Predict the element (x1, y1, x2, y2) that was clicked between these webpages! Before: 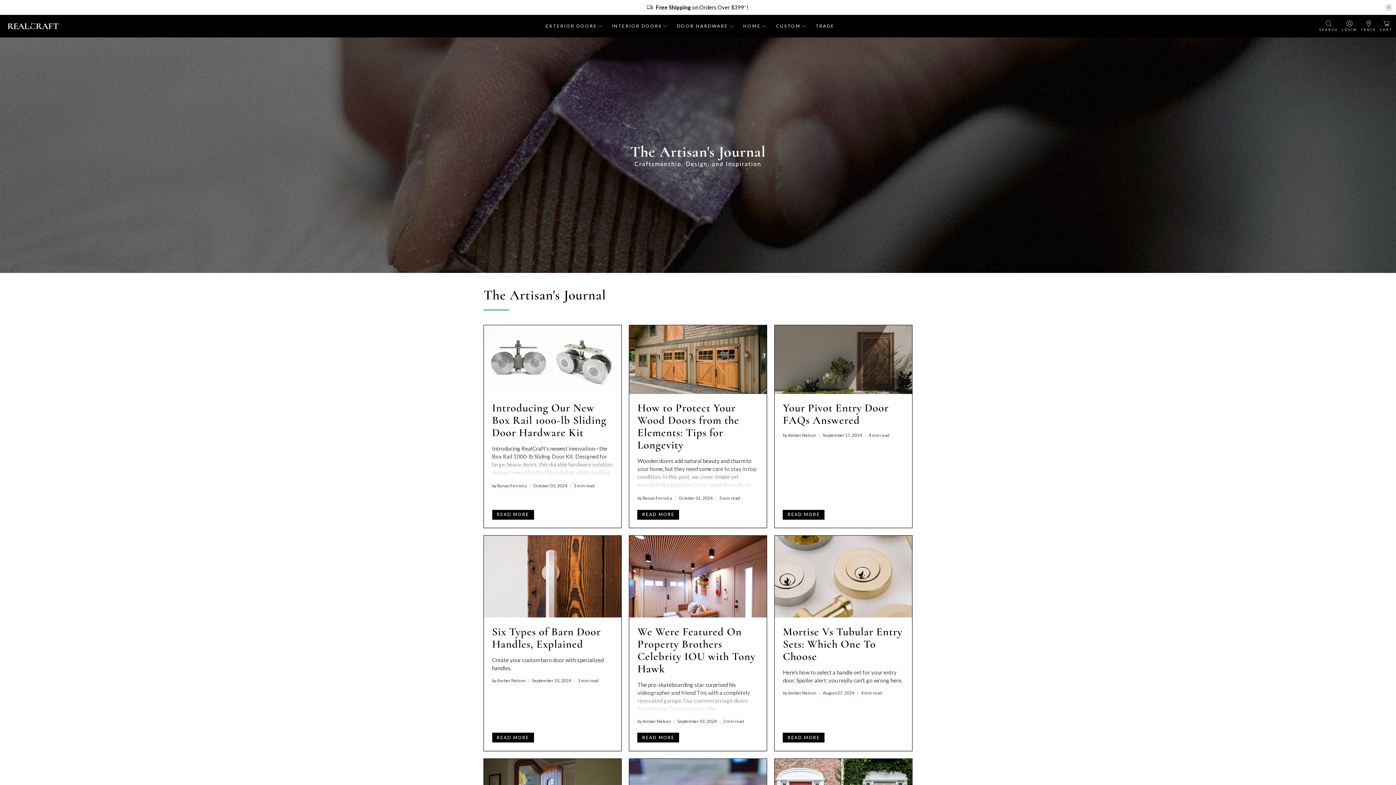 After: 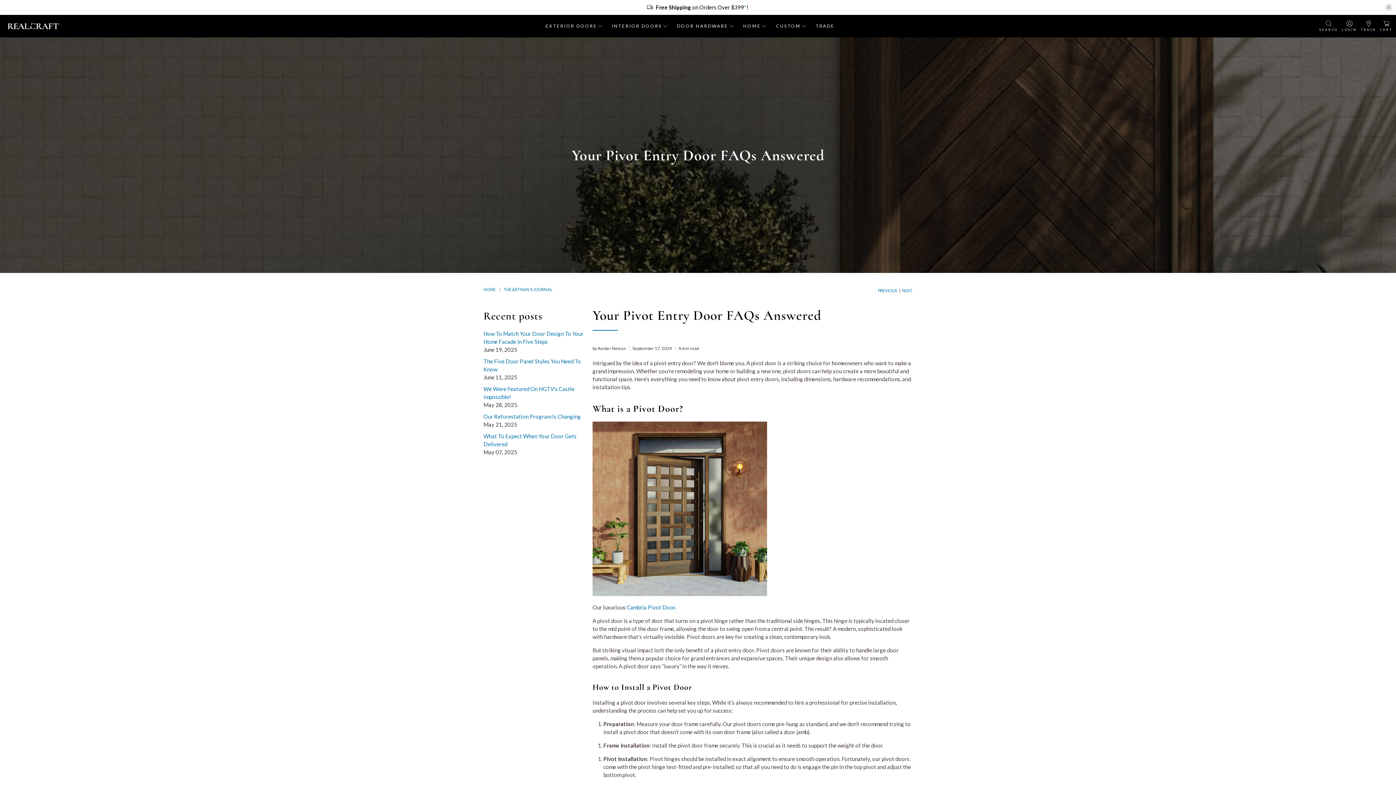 Action: label: READ MORE bbox: (783, 510, 824, 519)